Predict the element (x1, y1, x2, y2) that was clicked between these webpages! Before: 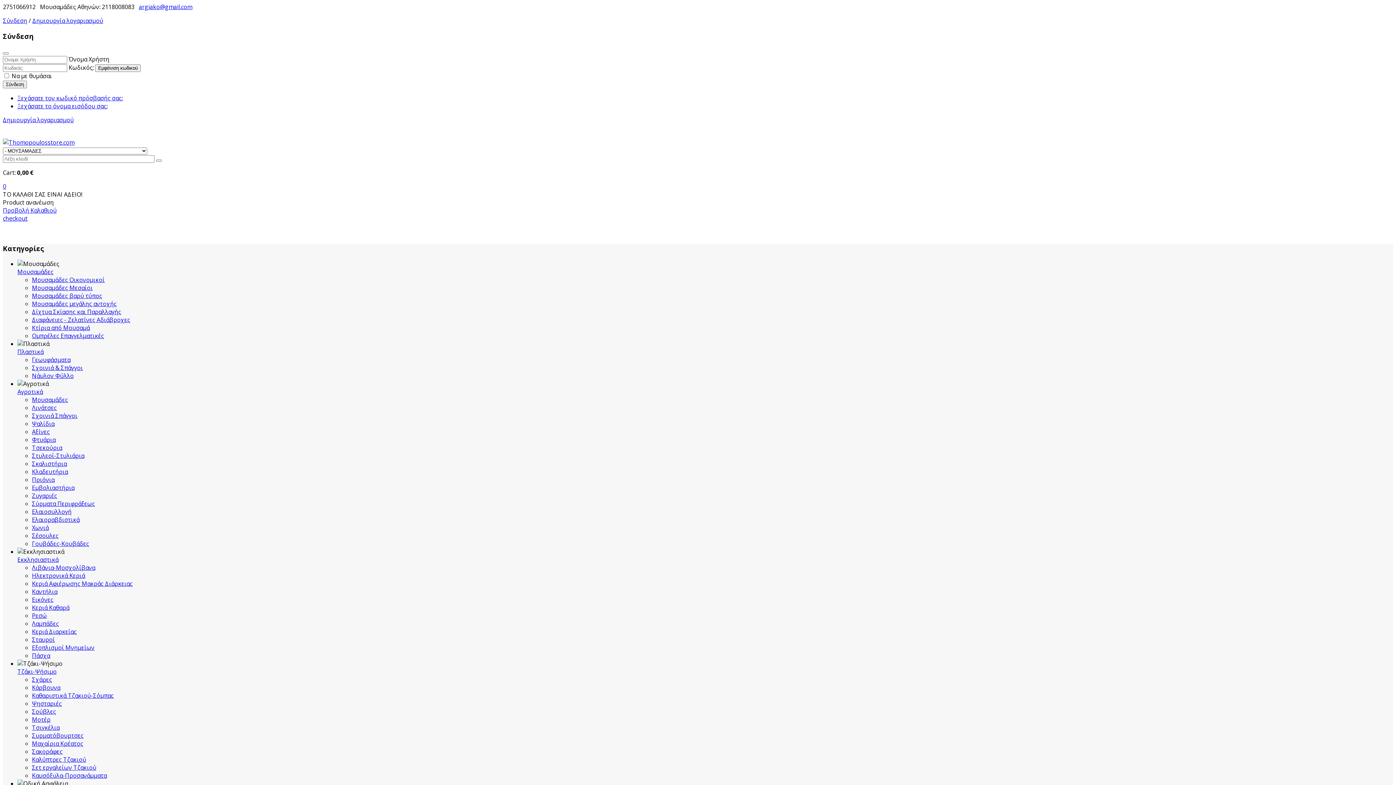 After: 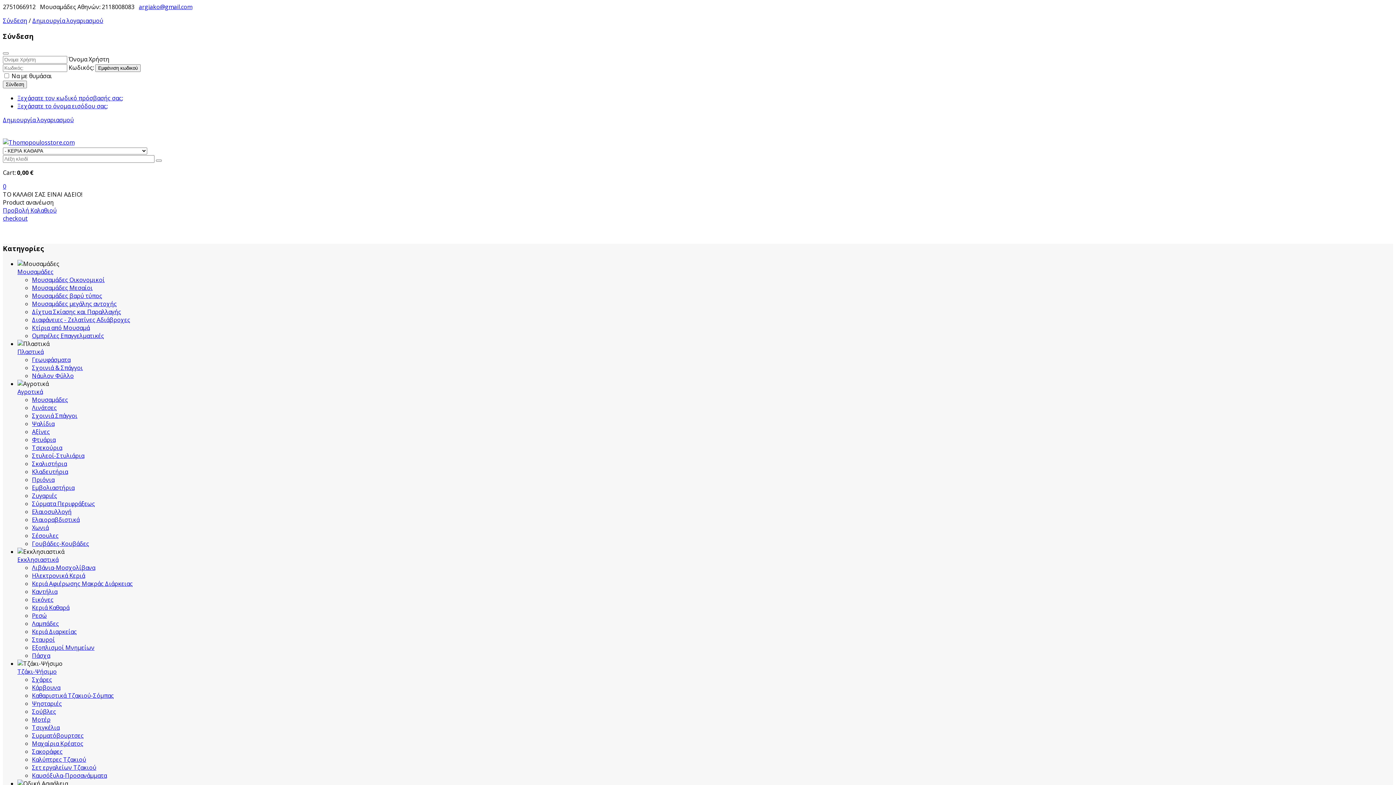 Action: label: Κεριά Καθαρά bbox: (32, 603, 69, 611)